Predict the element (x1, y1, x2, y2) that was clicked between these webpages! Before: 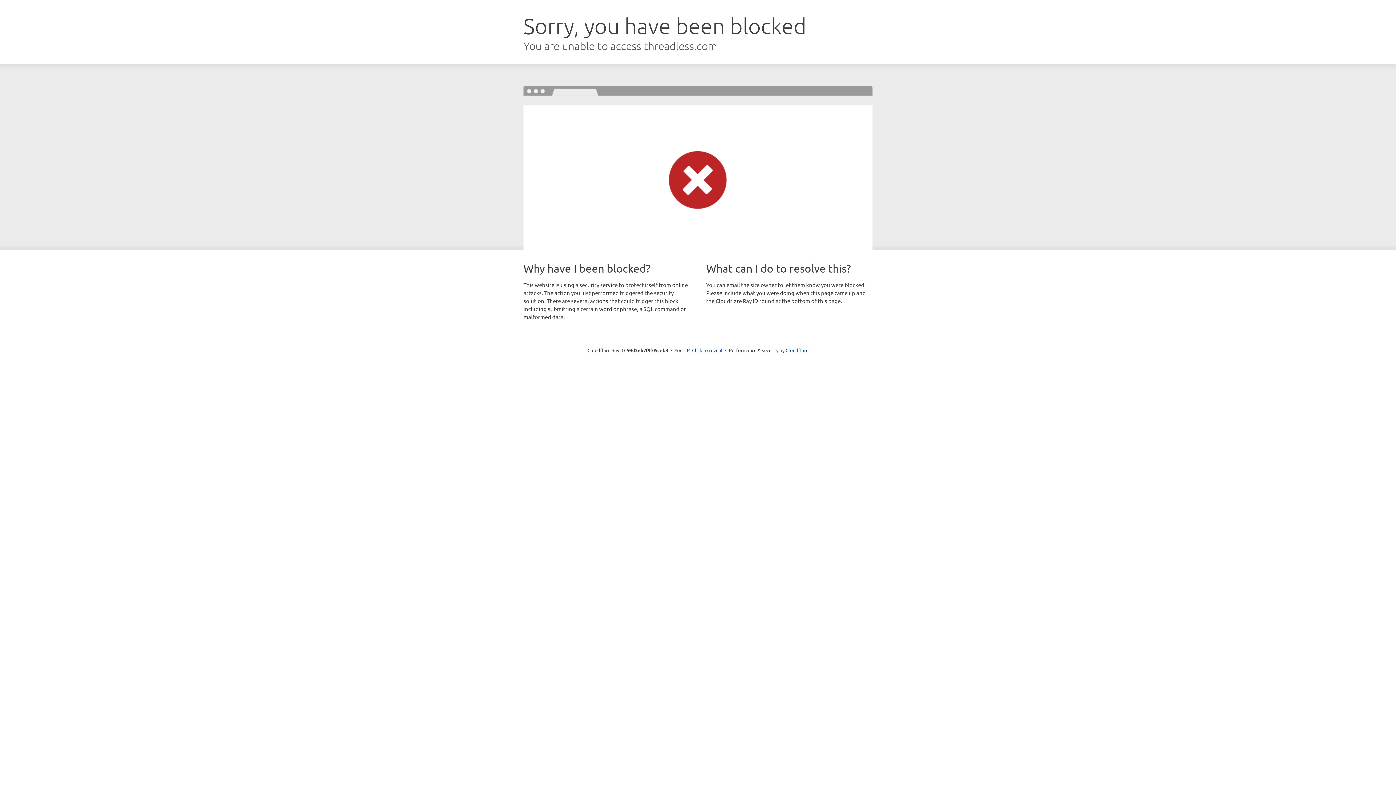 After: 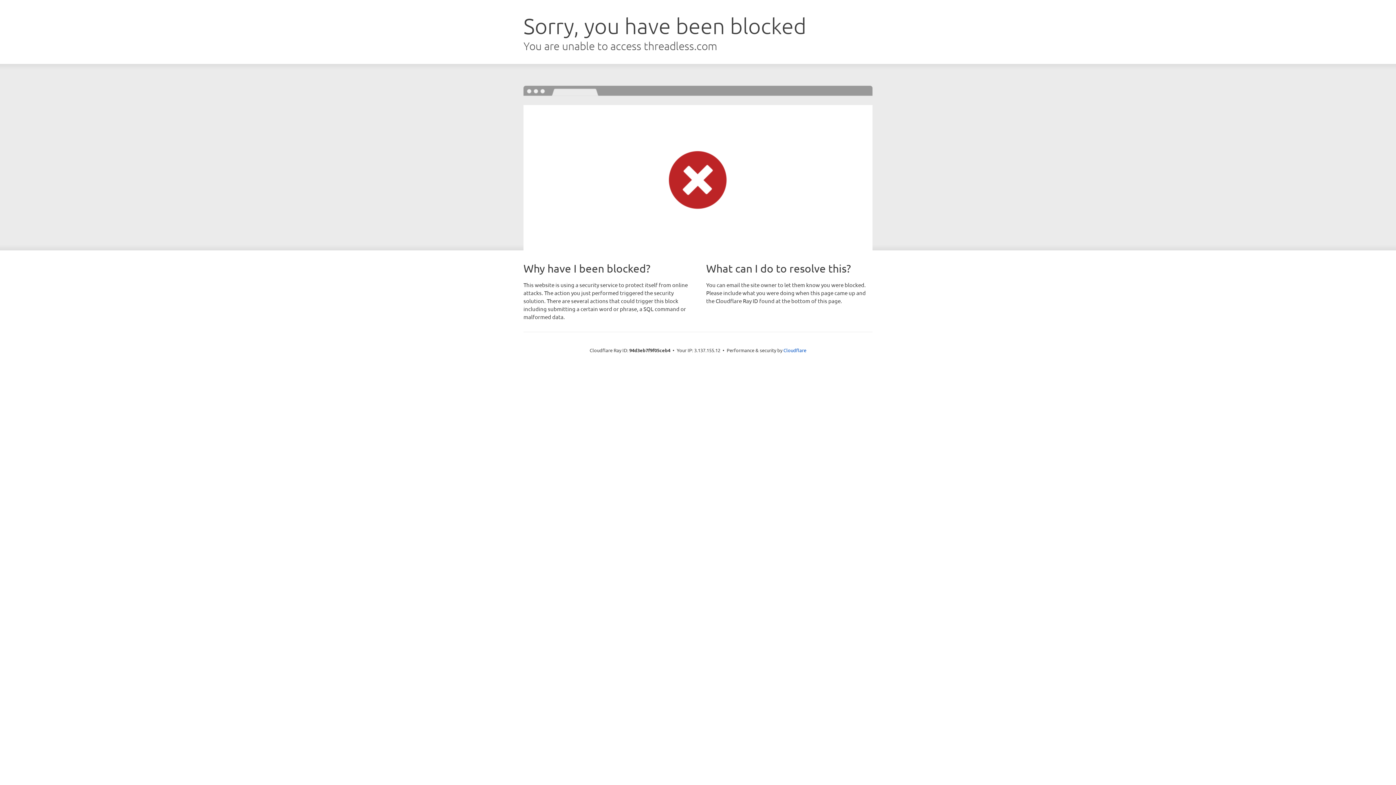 Action: bbox: (692, 346, 722, 353) label: Click to reveal